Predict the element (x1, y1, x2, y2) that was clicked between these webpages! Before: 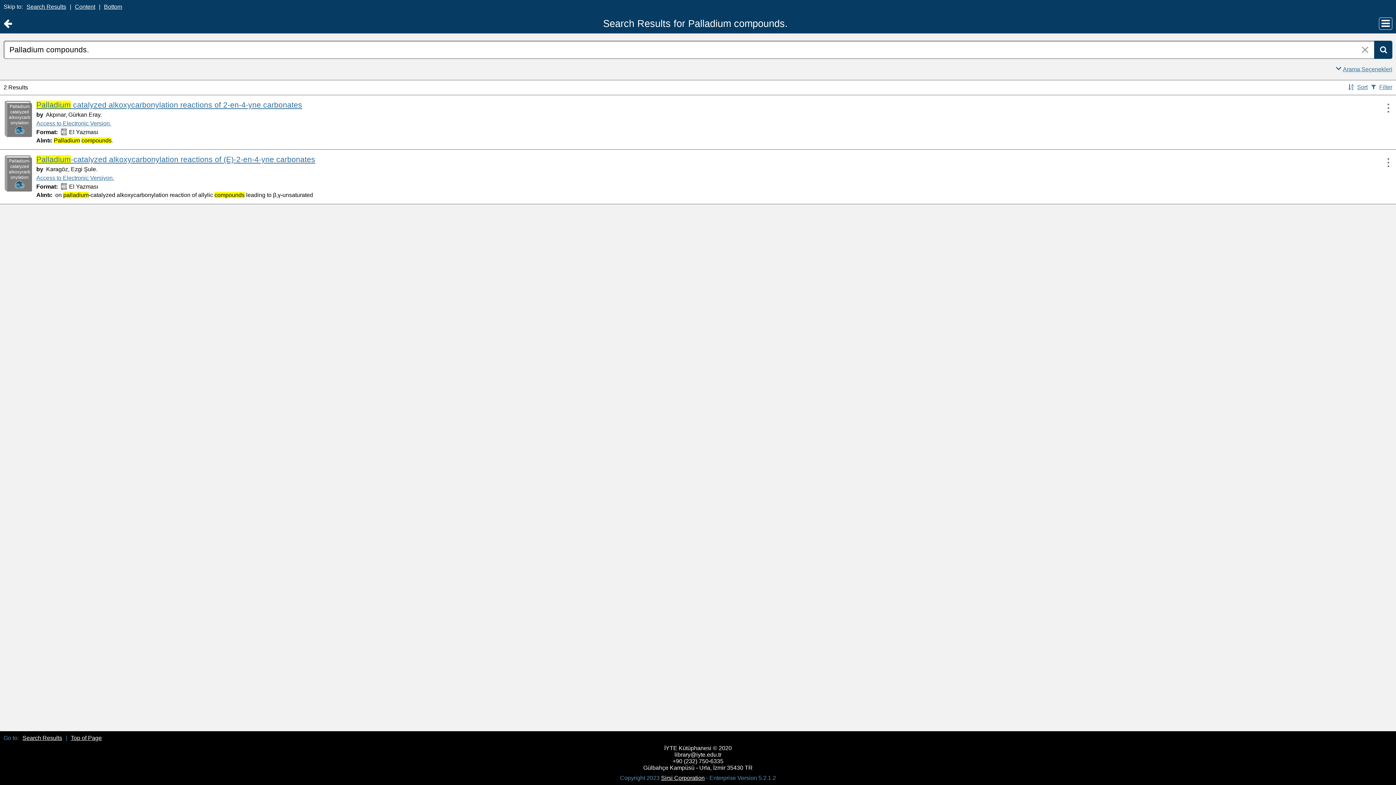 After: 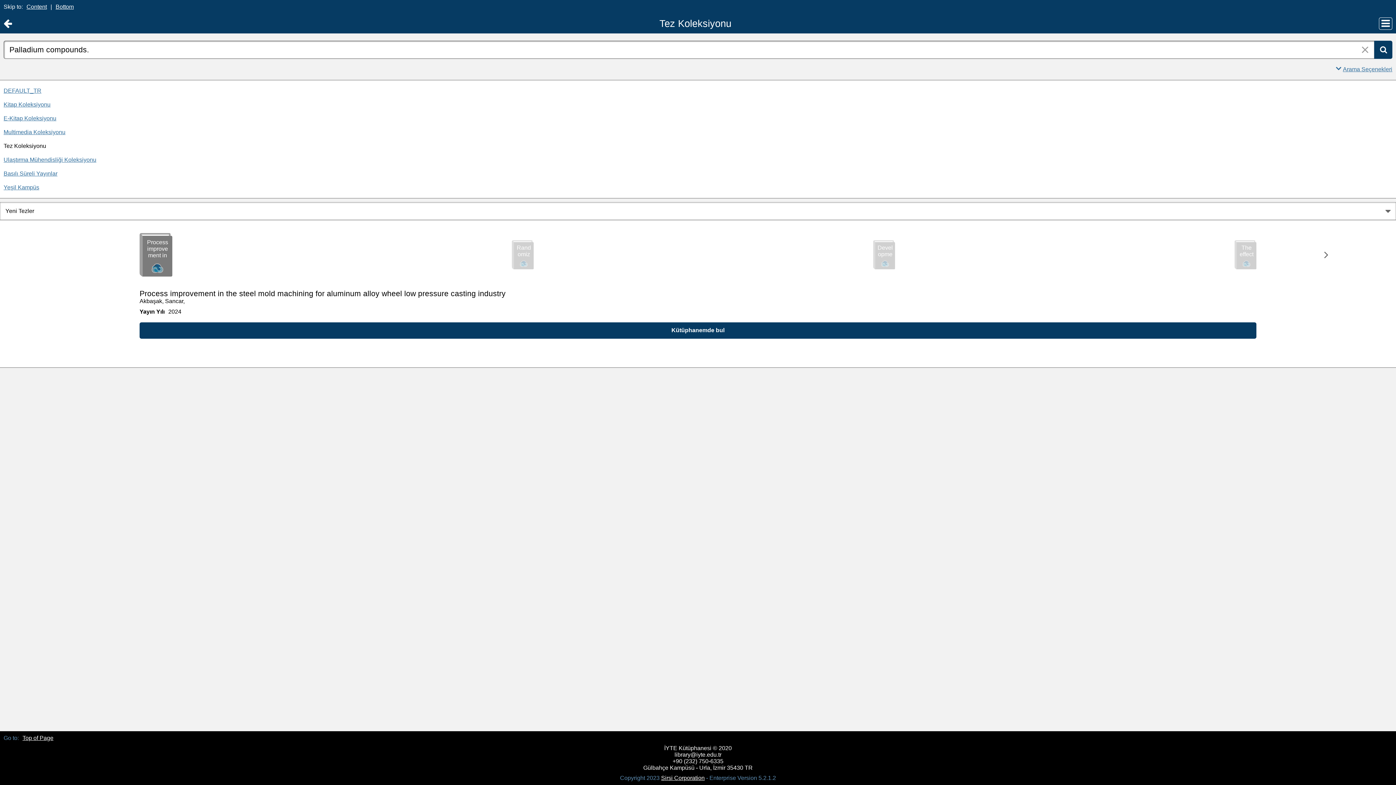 Action: label: Return to Ana Sayfa bbox: (3, 18, 12, 29)